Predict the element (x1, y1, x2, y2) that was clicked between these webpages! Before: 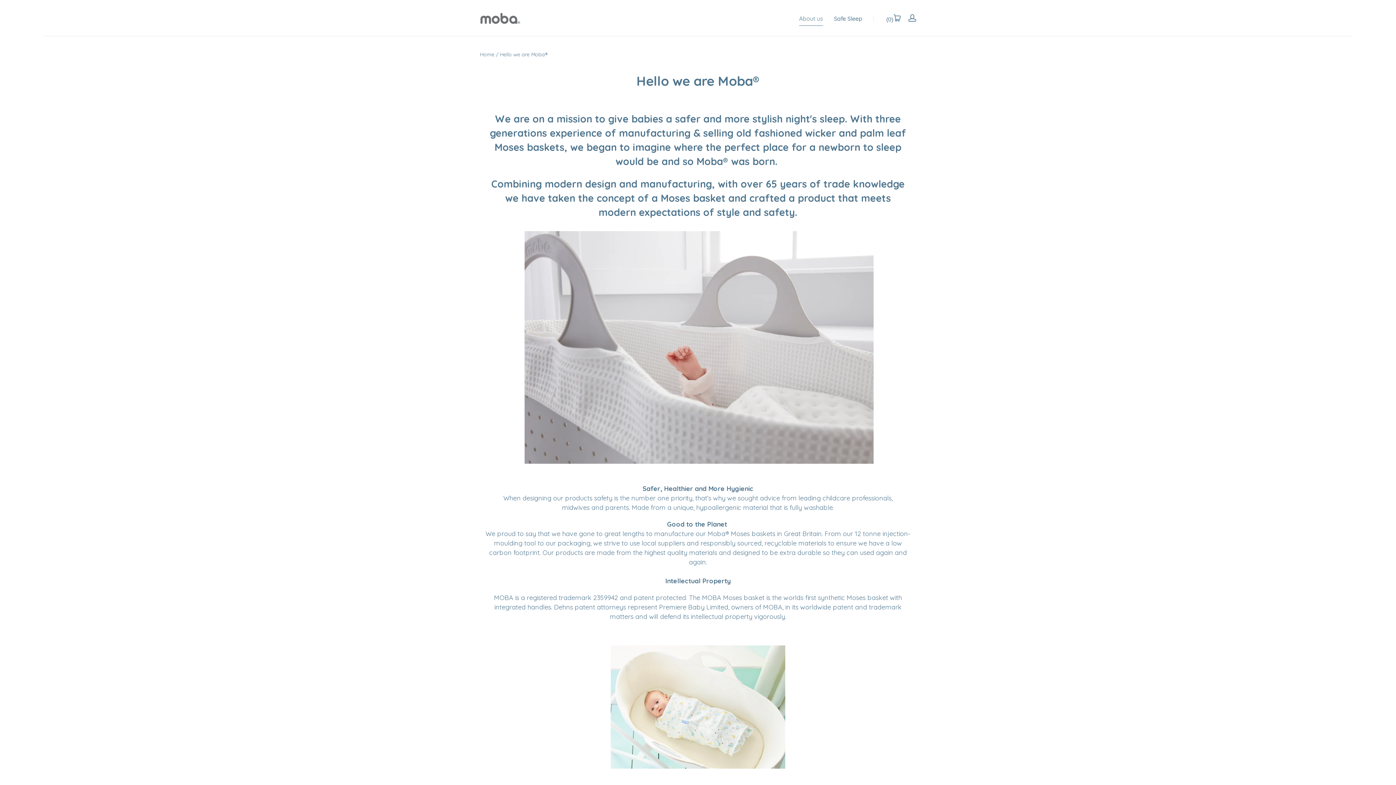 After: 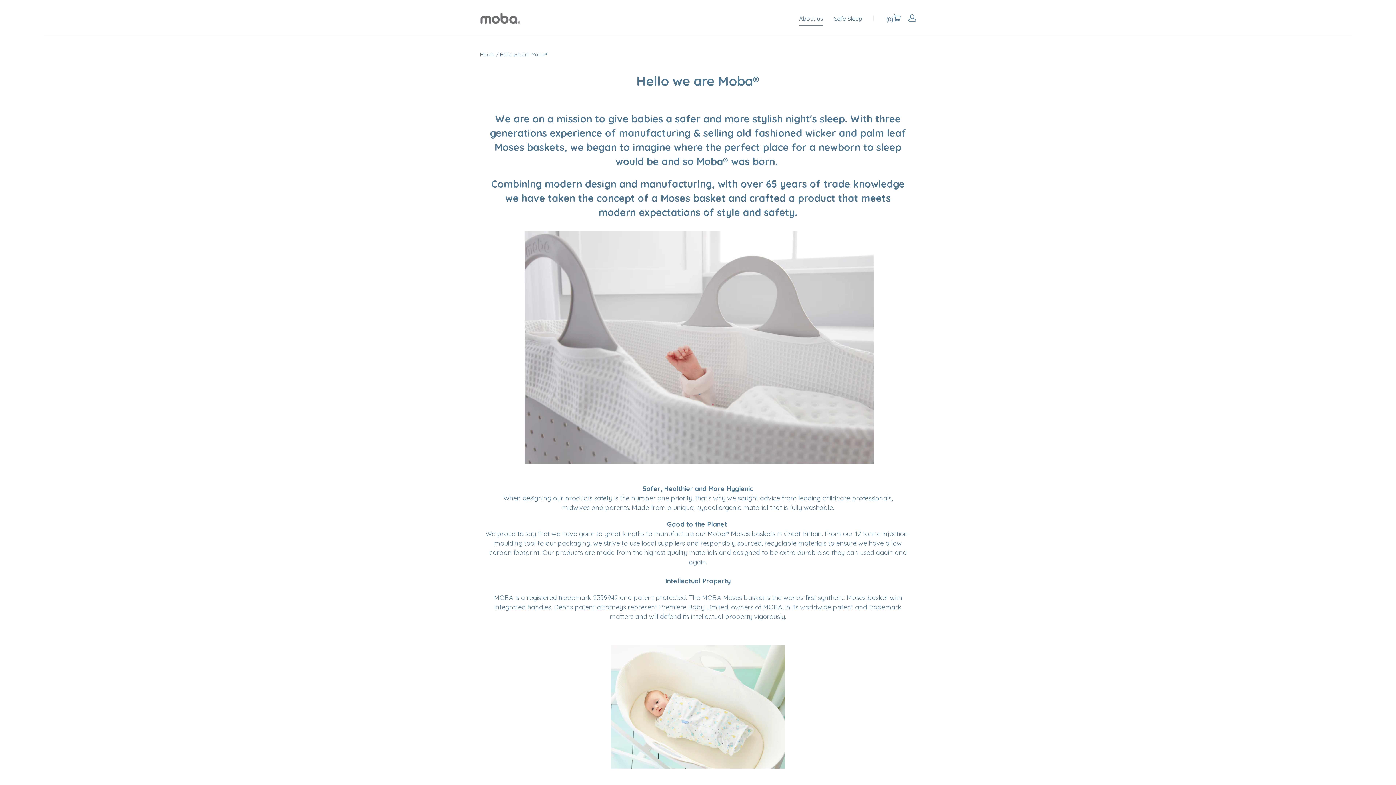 Action: label: About us bbox: (799, 15, 823, 22)